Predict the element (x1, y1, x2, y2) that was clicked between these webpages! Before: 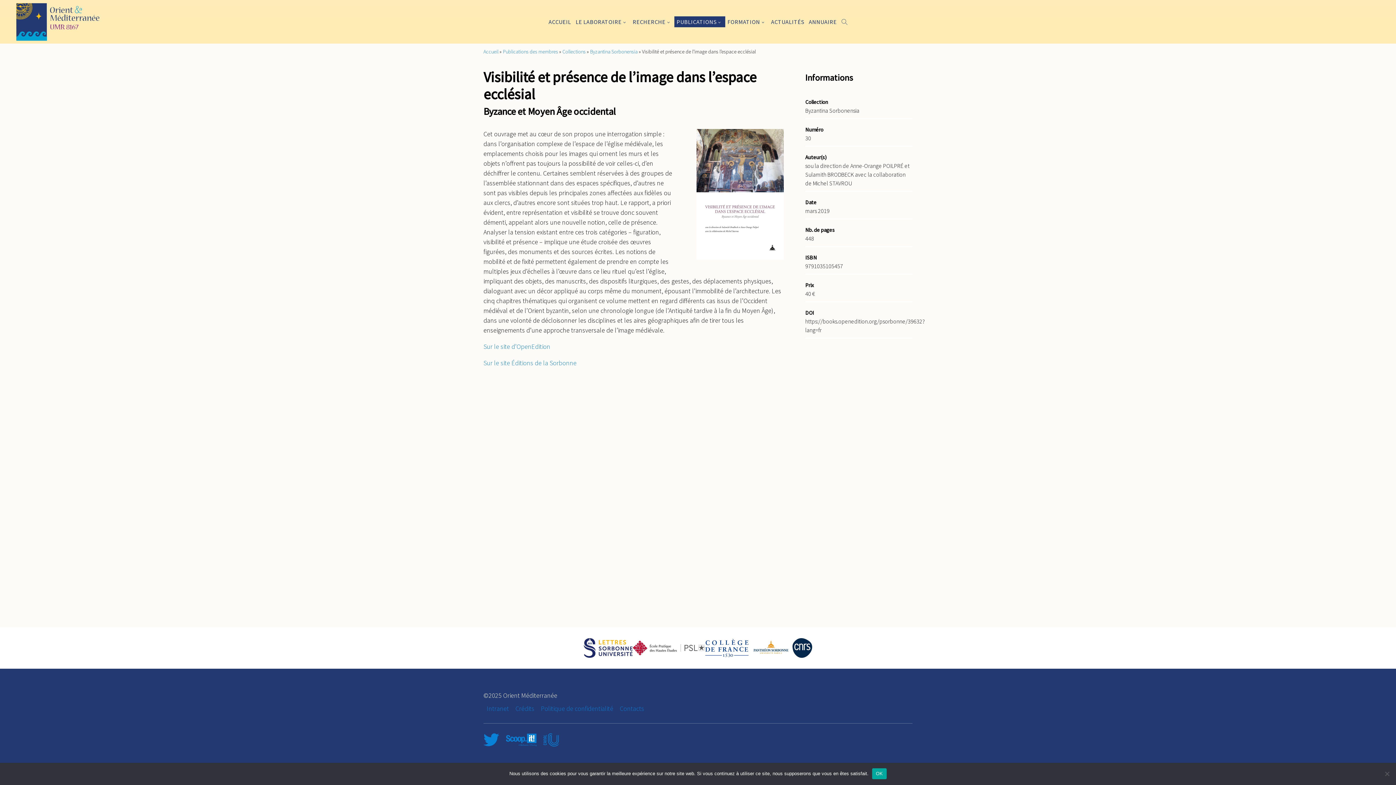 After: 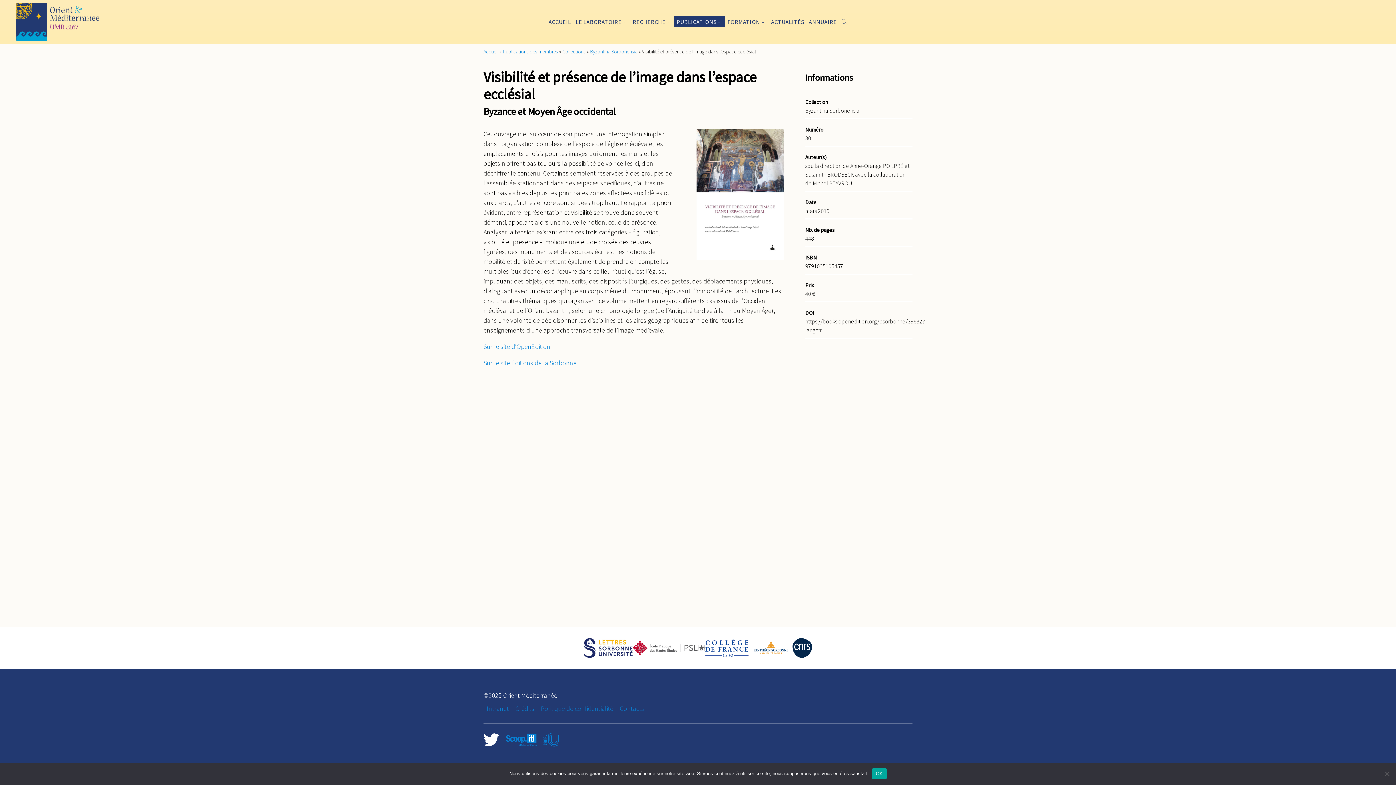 Action: bbox: (483, 730, 502, 752)